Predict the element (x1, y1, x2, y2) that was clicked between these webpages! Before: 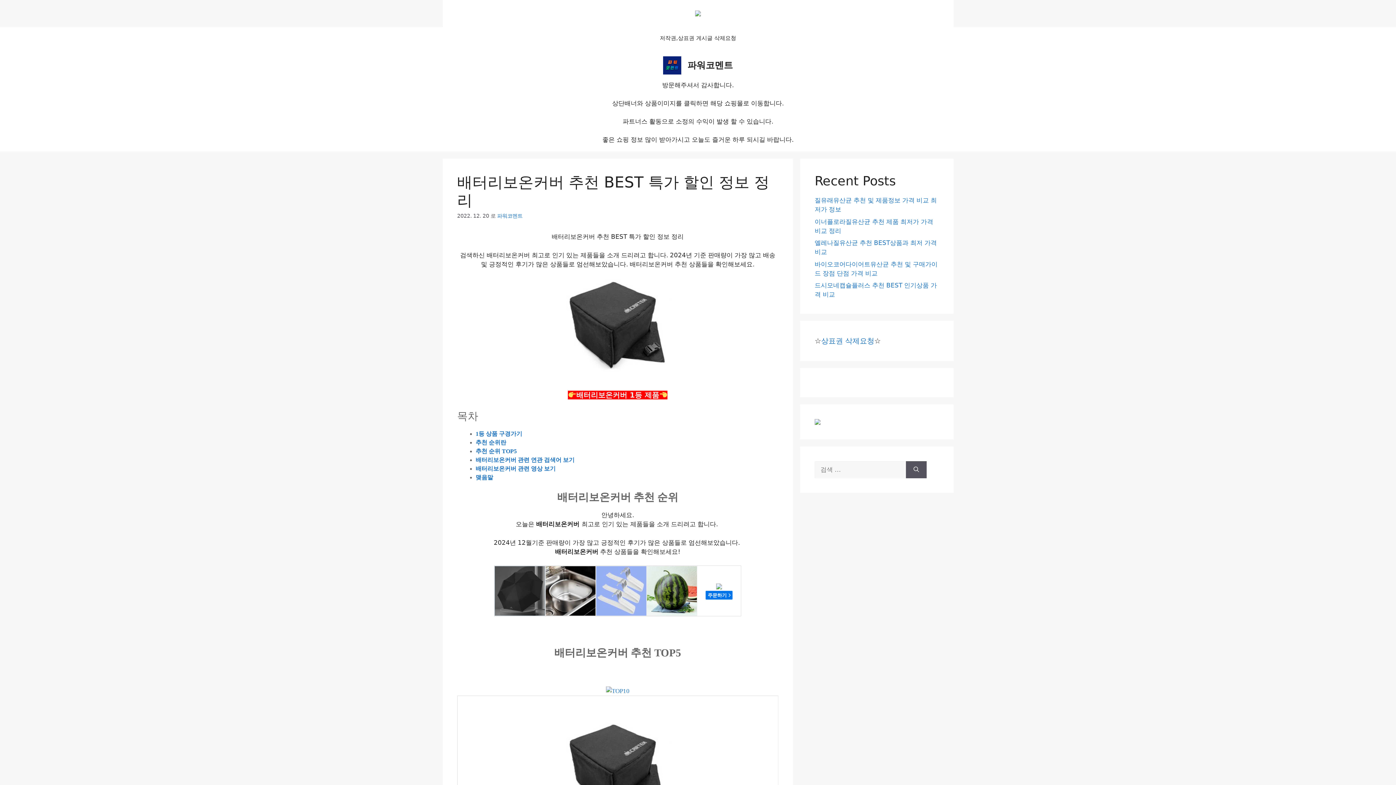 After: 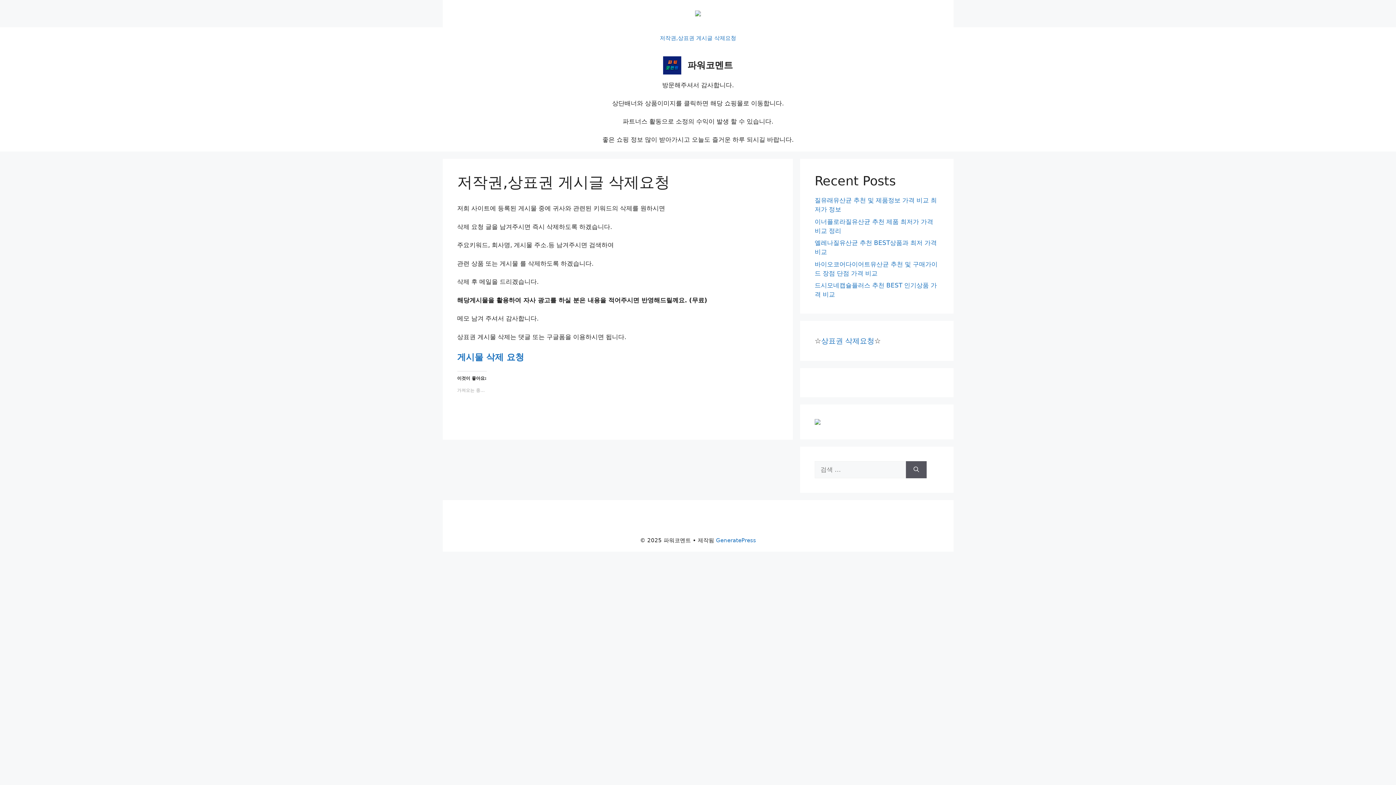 Action: bbox: (821, 336, 874, 345) label: 상표권 삭제요청